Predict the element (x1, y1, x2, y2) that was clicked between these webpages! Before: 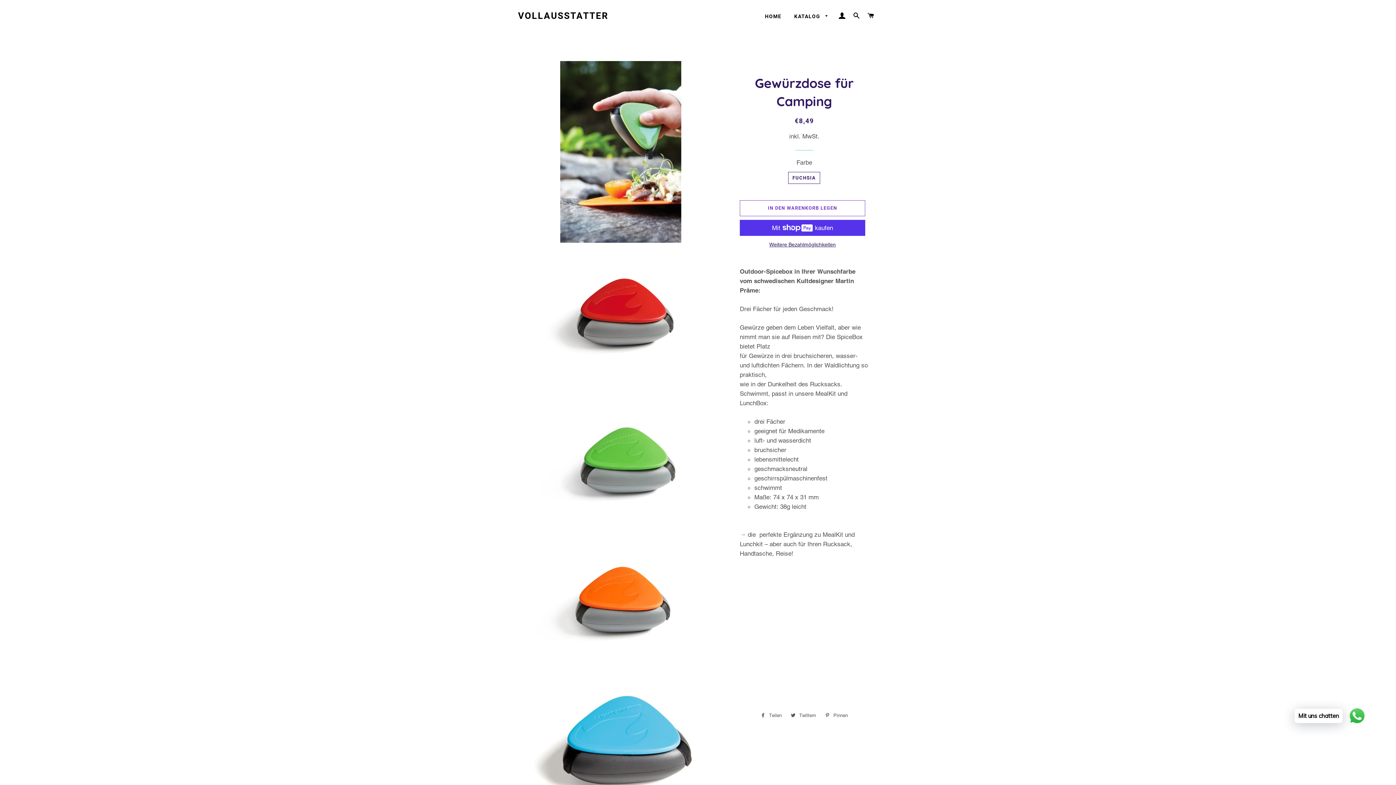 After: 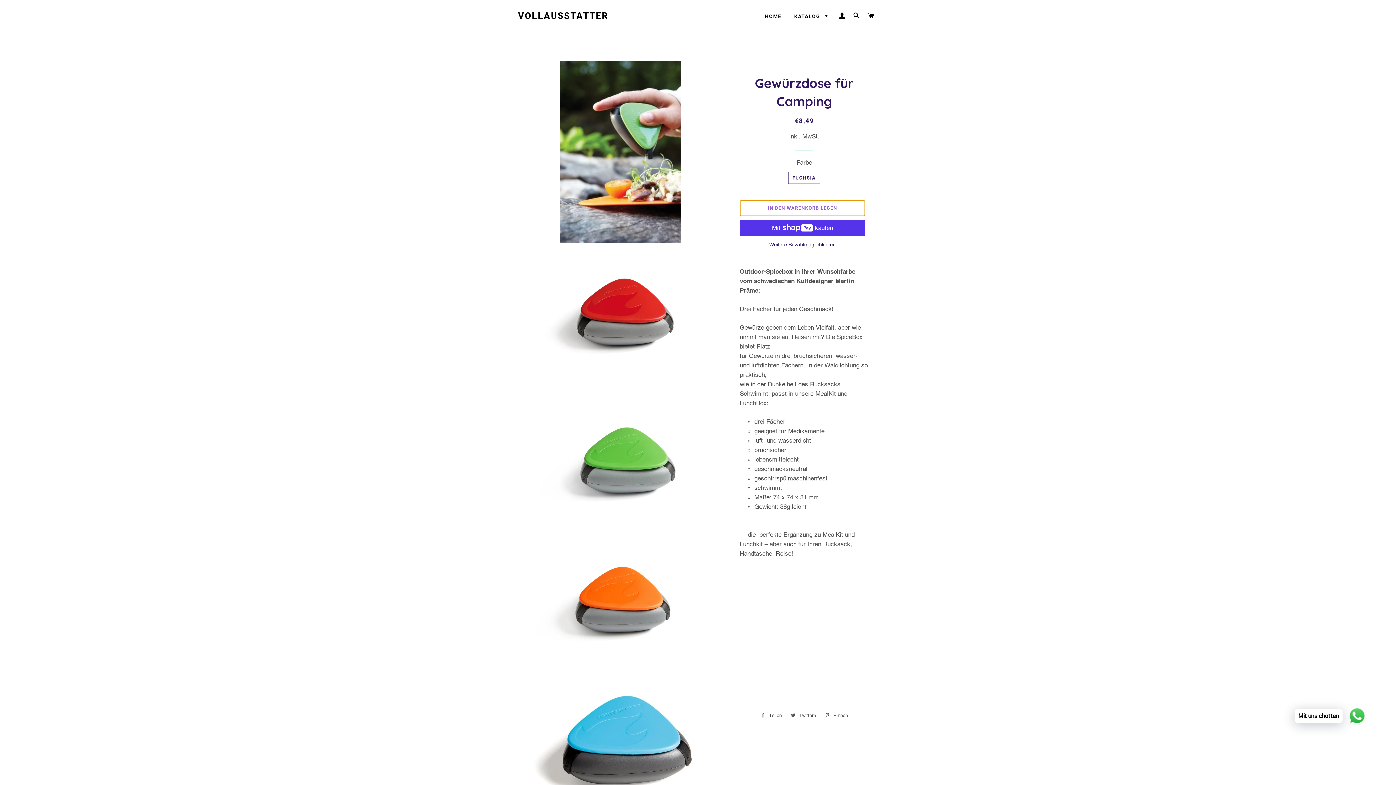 Action: bbox: (739, 200, 865, 216) label: IN DEN WARENKORB LEGEN